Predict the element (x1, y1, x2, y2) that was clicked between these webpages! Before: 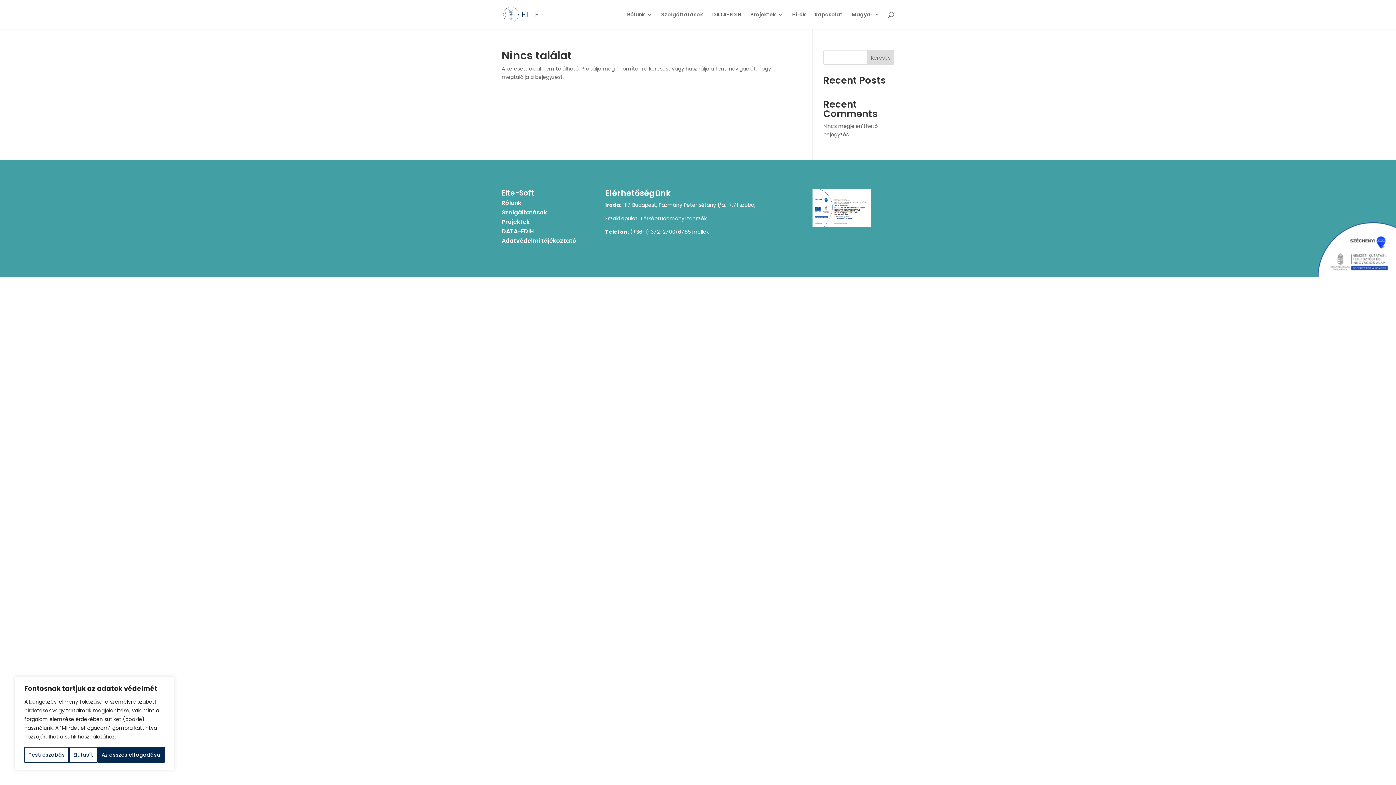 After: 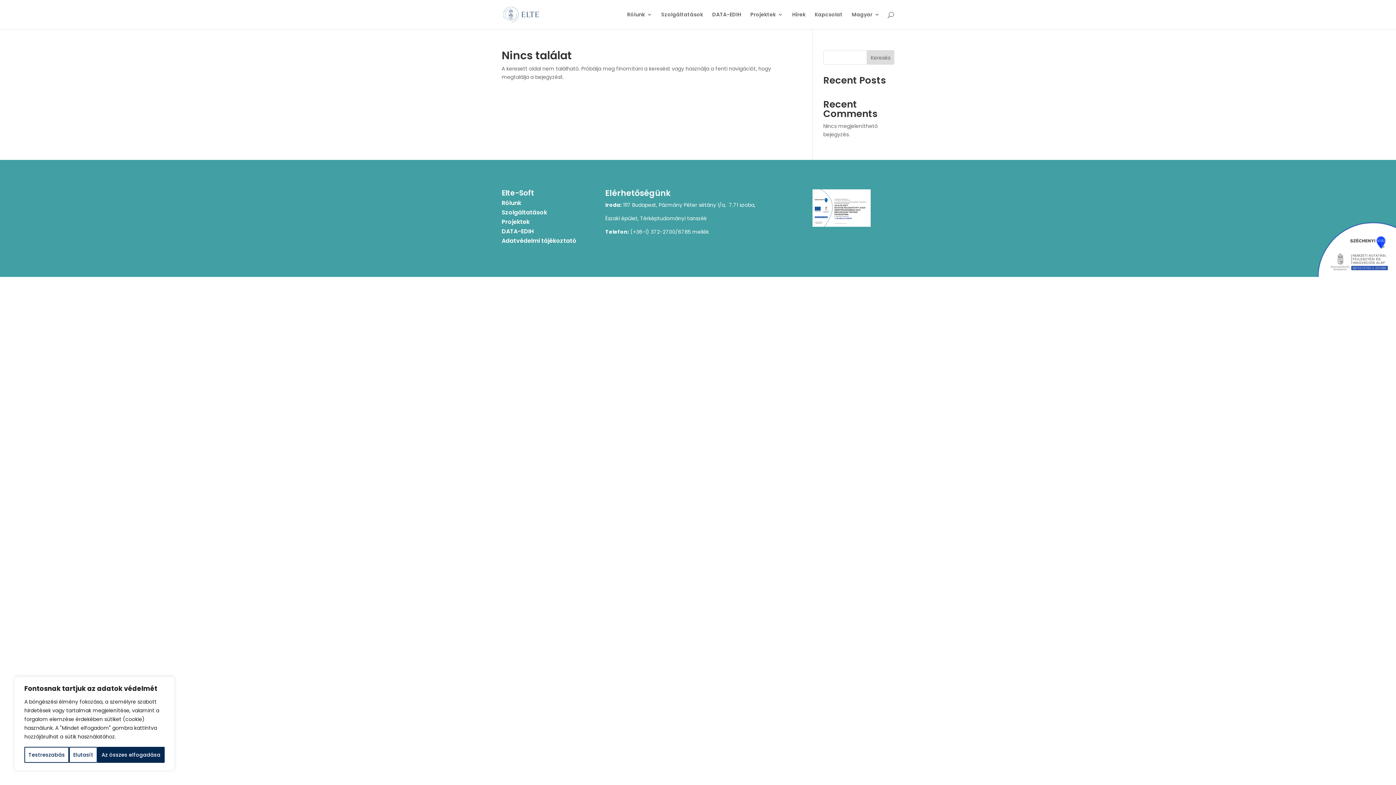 Action: bbox: (867, 50, 894, 64) label: Keresés